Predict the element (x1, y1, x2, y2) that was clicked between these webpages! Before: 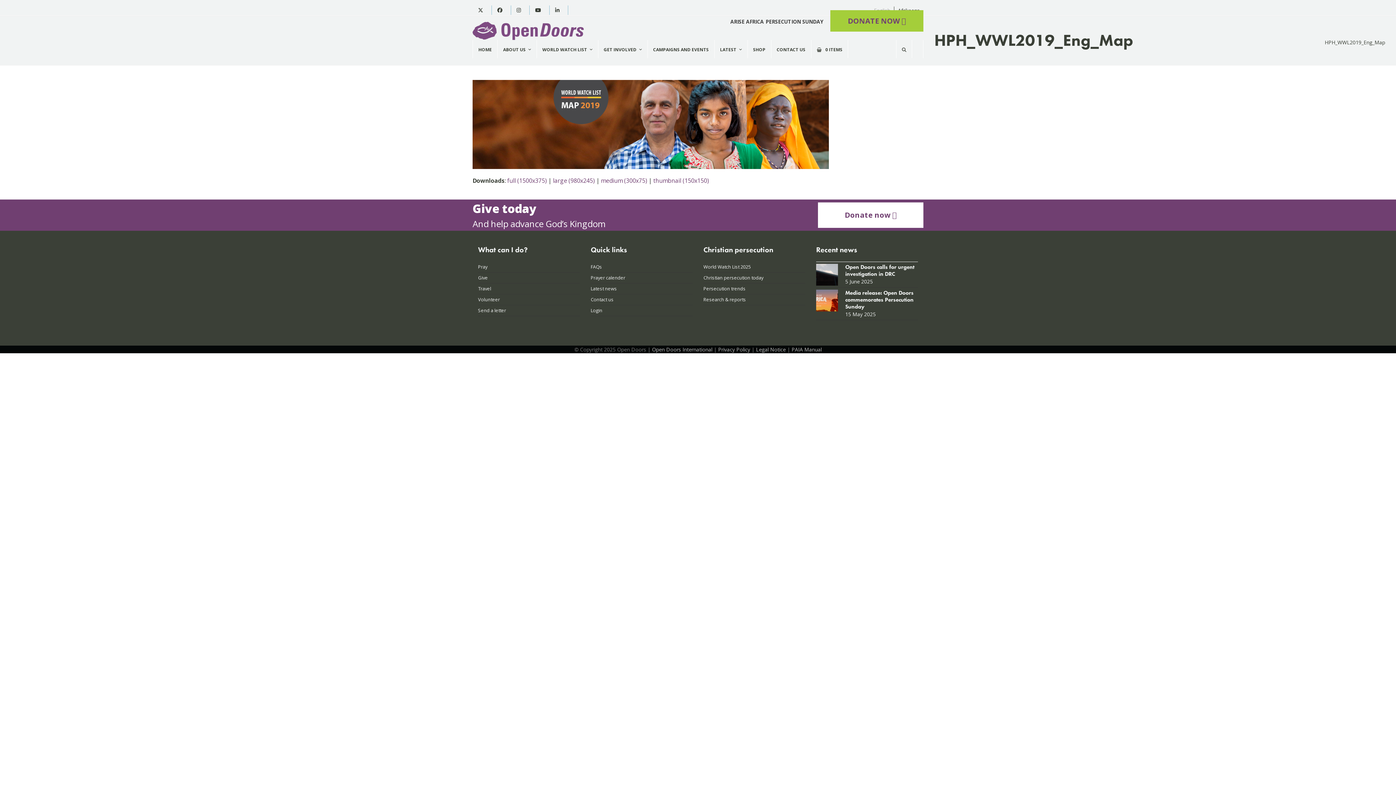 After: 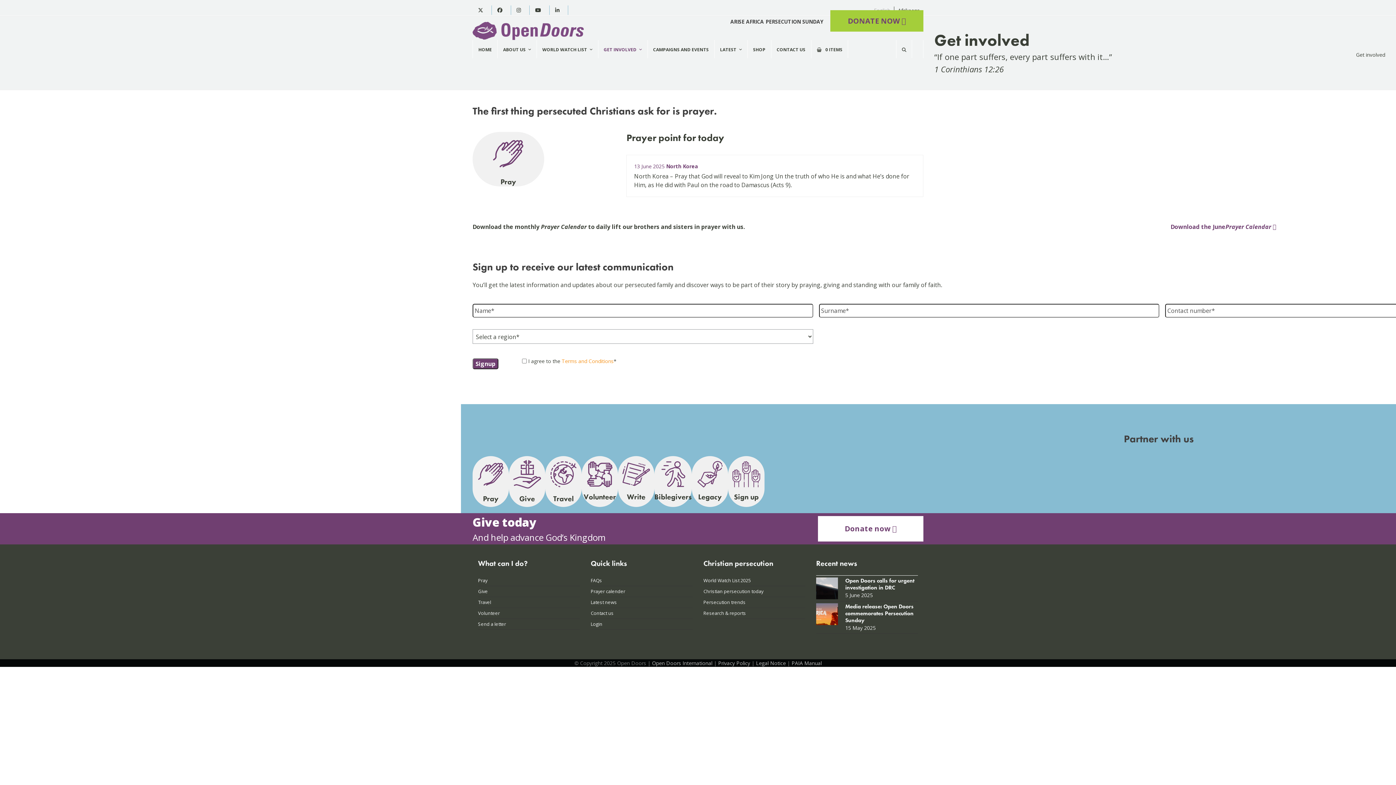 Action: bbox: (478, 263, 487, 270) label: Pray